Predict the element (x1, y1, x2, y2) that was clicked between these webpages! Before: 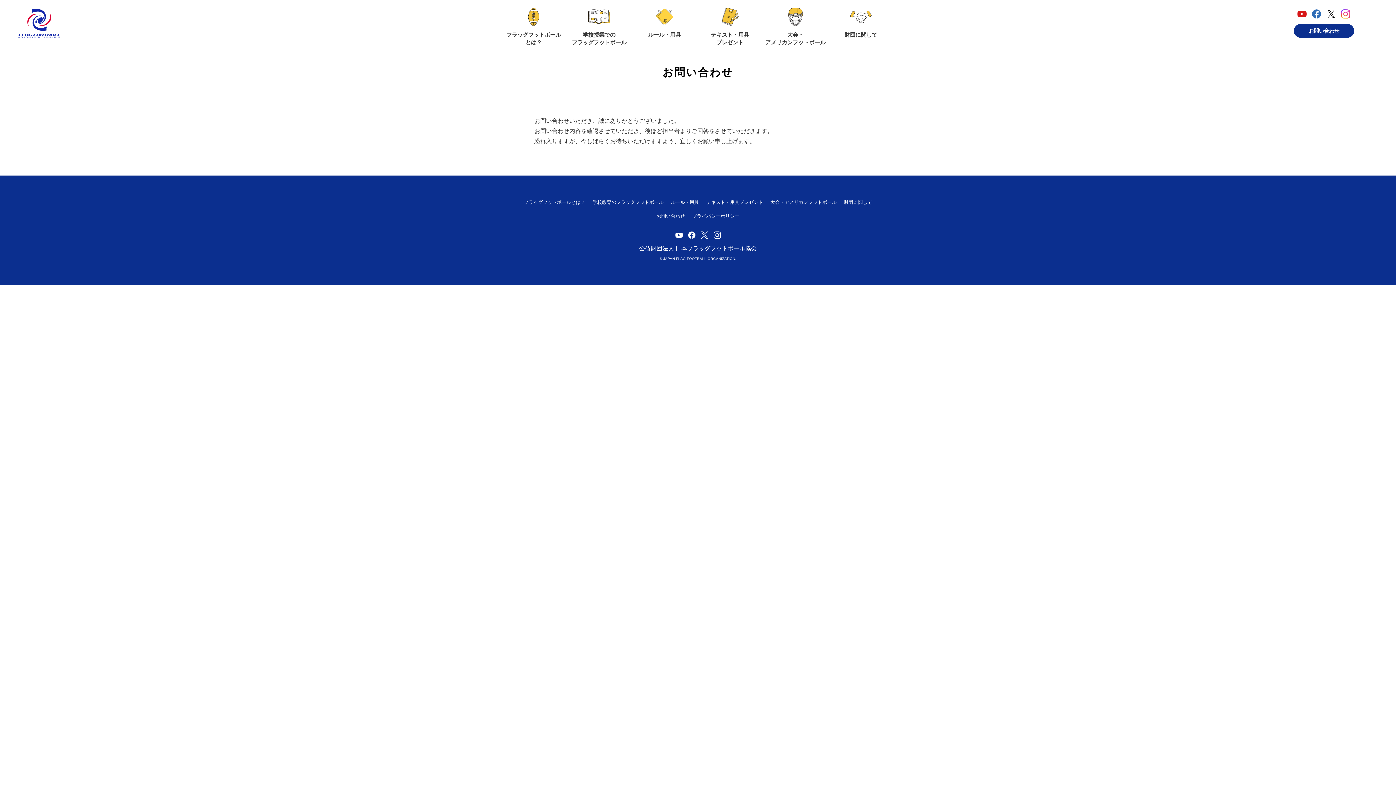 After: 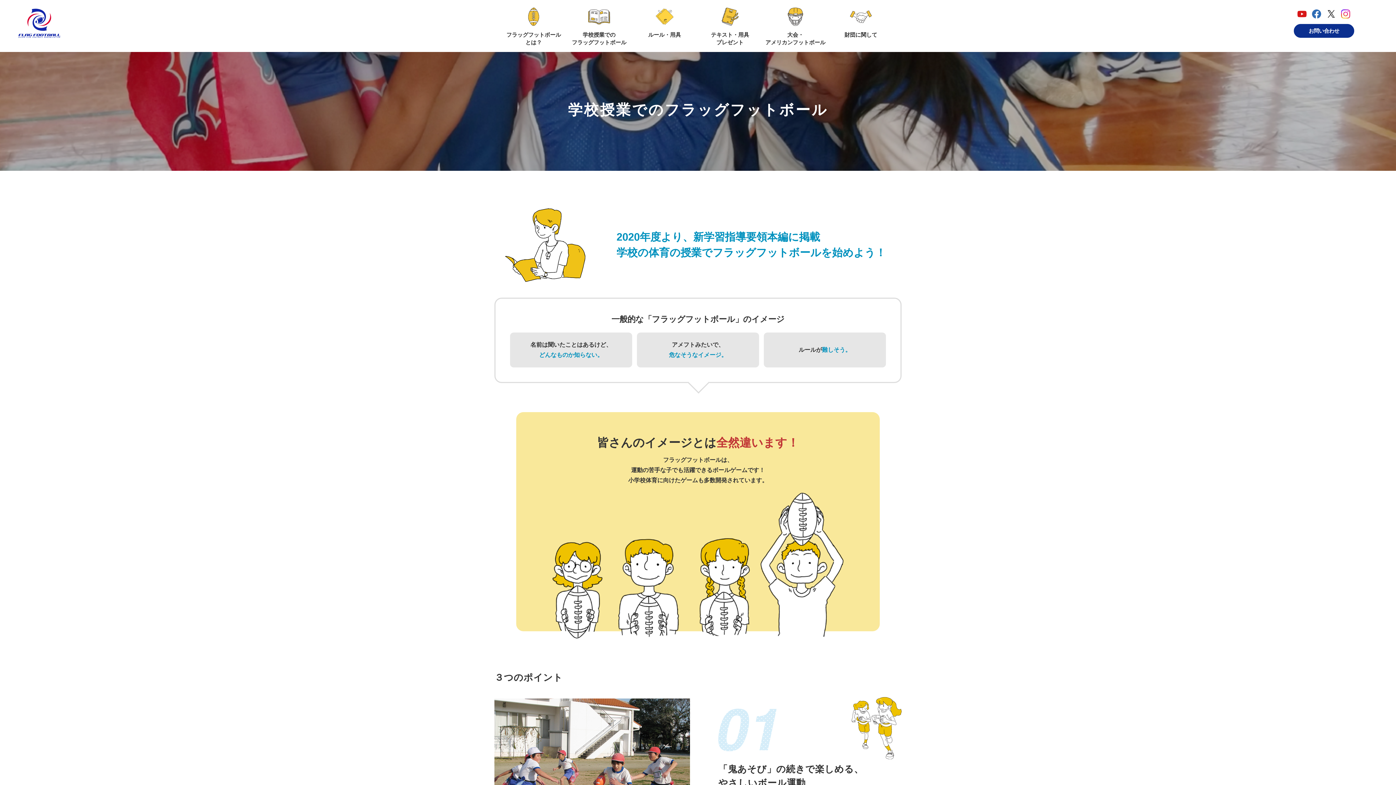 Action: bbox: (566, 11, 631, 46) label: 学校授業での
フラッグフットボール